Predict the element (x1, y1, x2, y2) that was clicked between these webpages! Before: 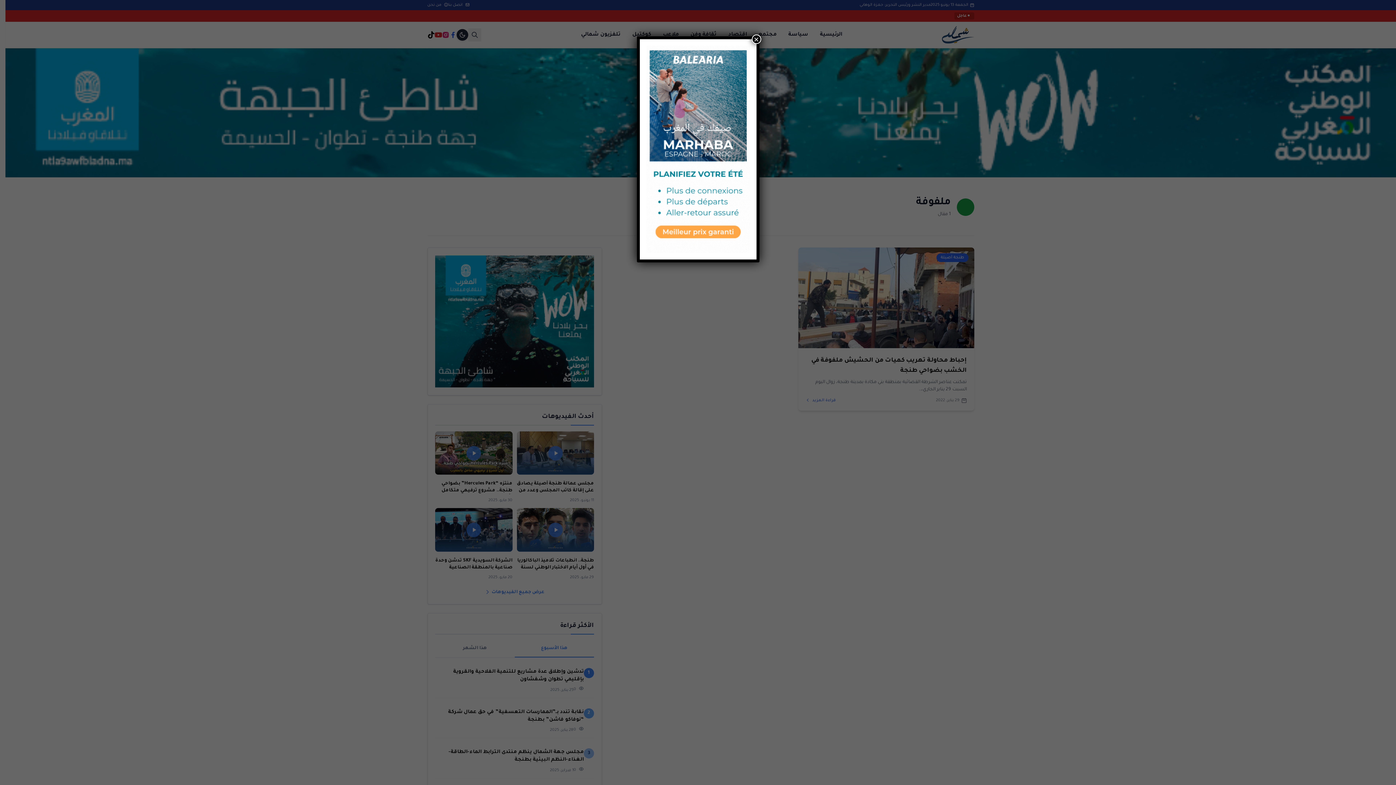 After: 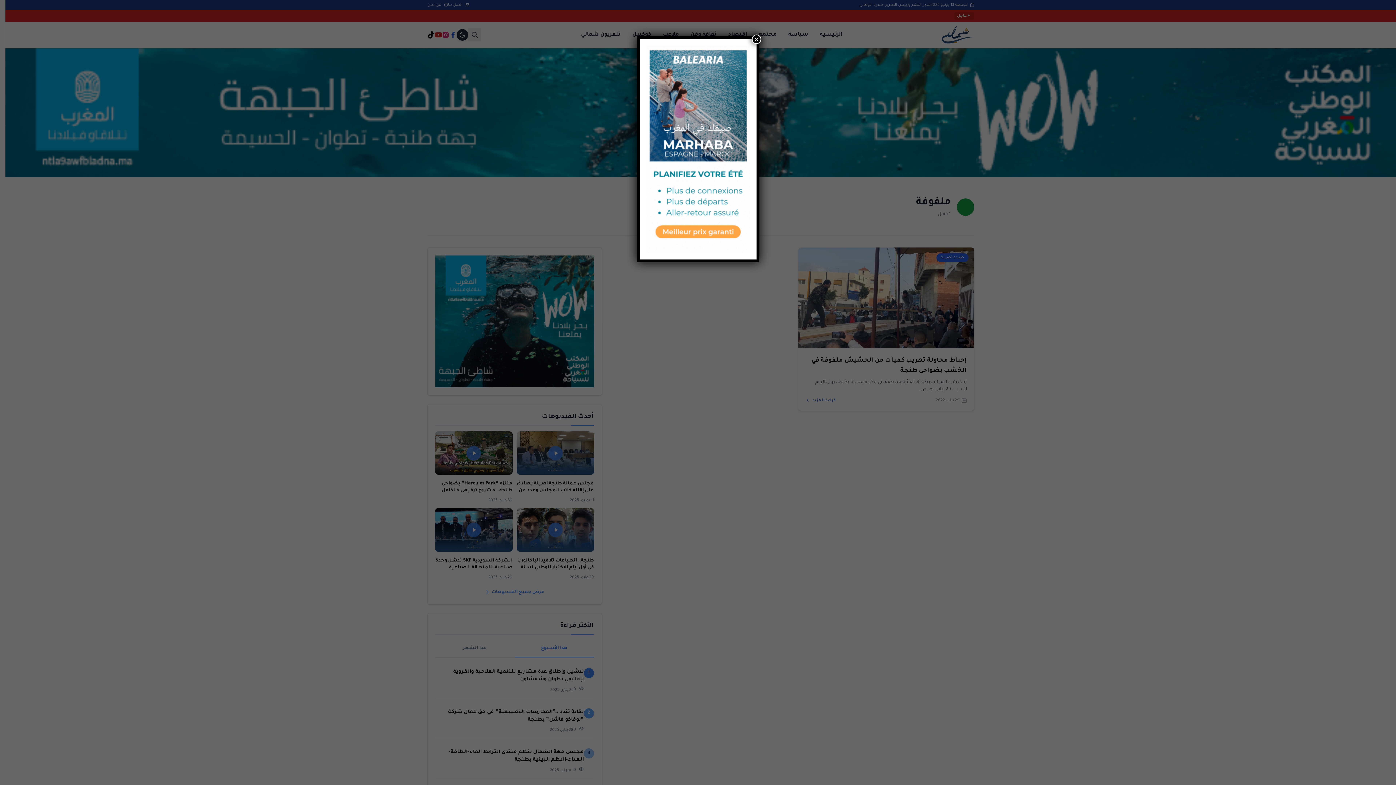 Action: bbox: (646, 45, 750, 253)